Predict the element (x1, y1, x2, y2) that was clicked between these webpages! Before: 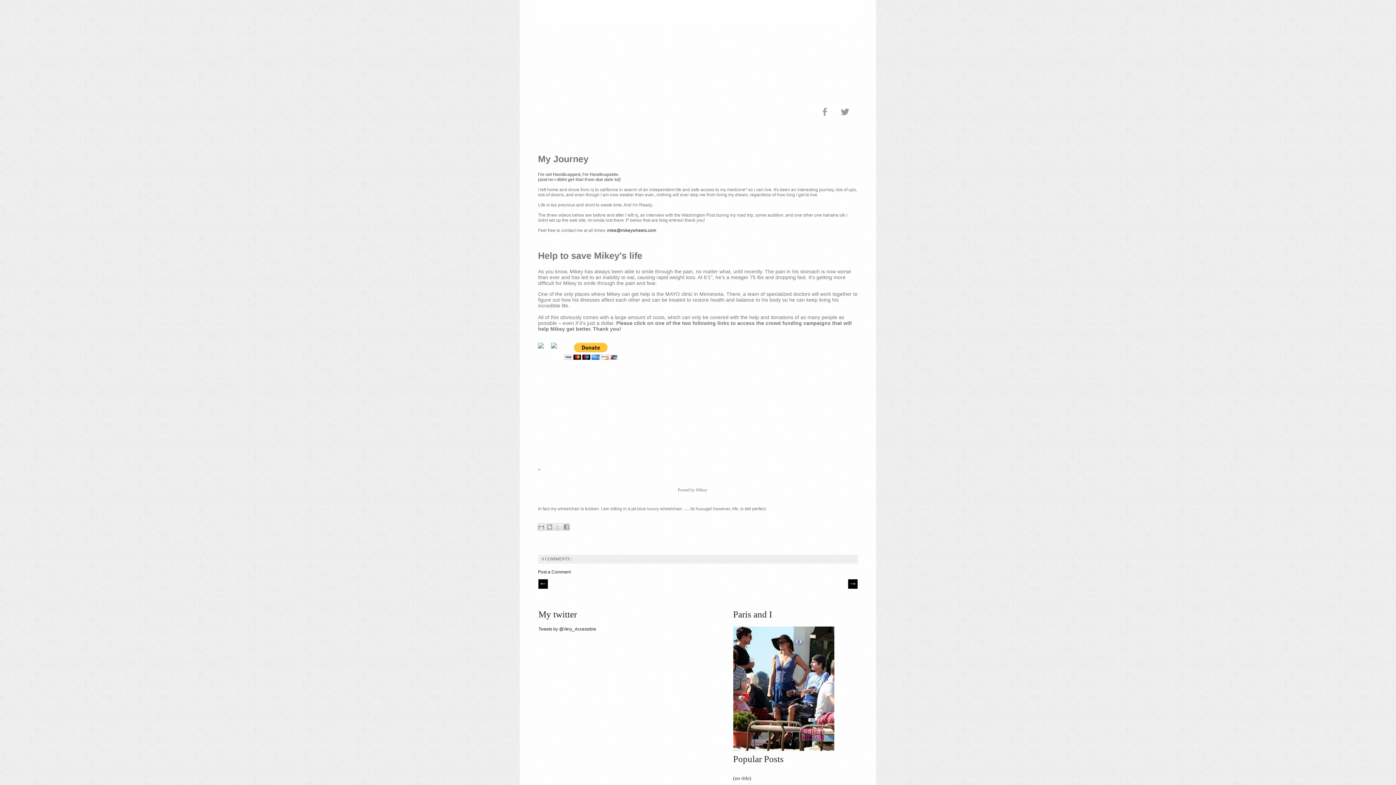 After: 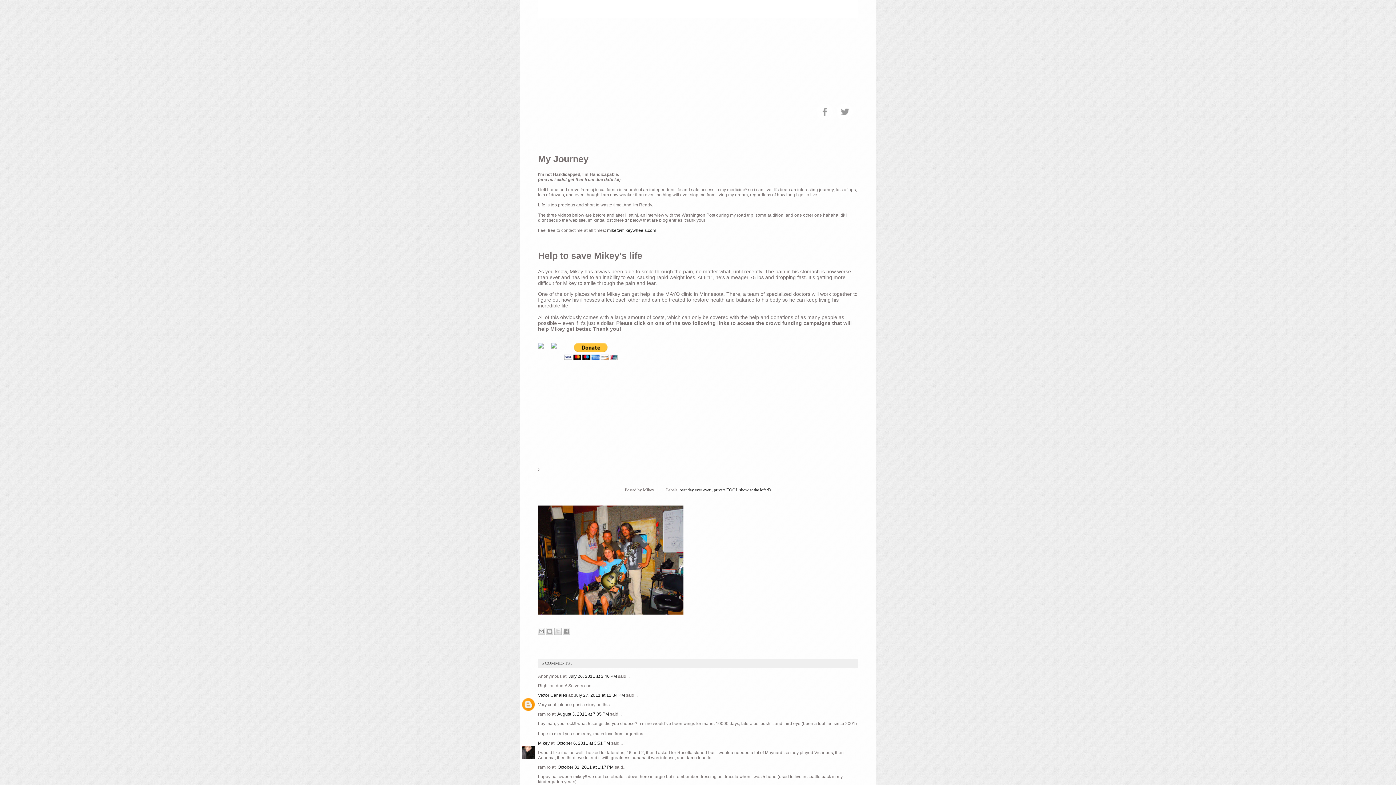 Action: label: (no title) bbox: (733, 776, 751, 781)